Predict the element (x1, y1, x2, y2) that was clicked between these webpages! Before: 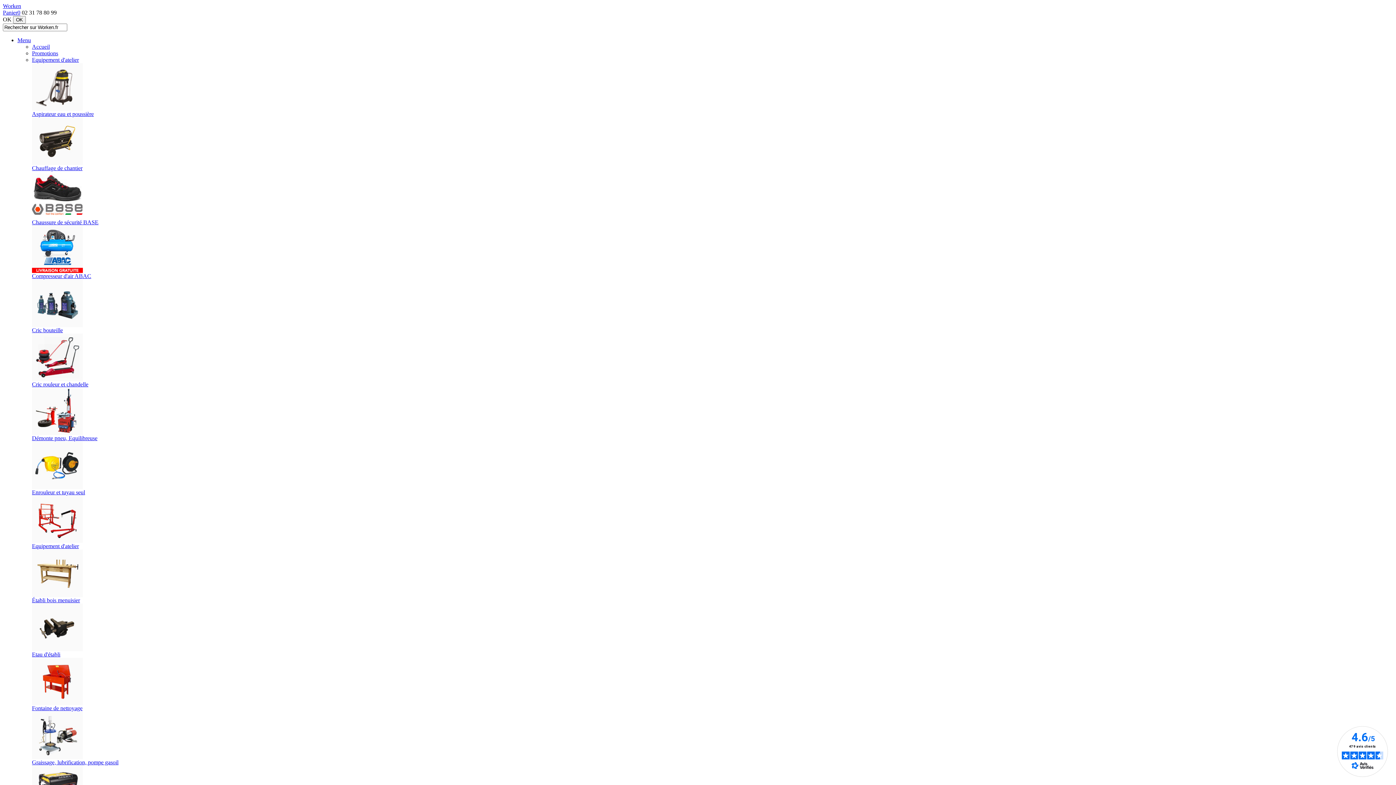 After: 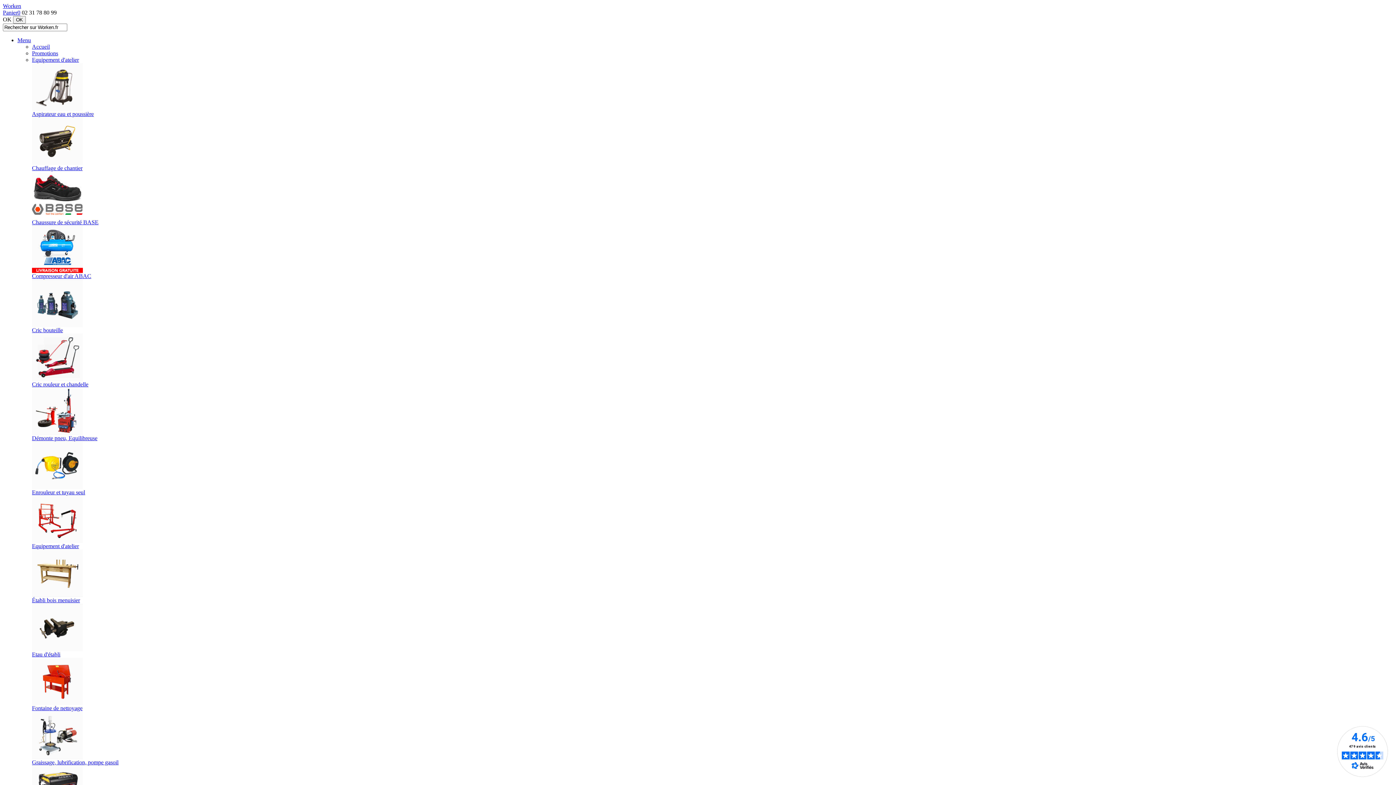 Action: label: Chaussure de sécurité BASE bbox: (32, 214, 1393, 225)